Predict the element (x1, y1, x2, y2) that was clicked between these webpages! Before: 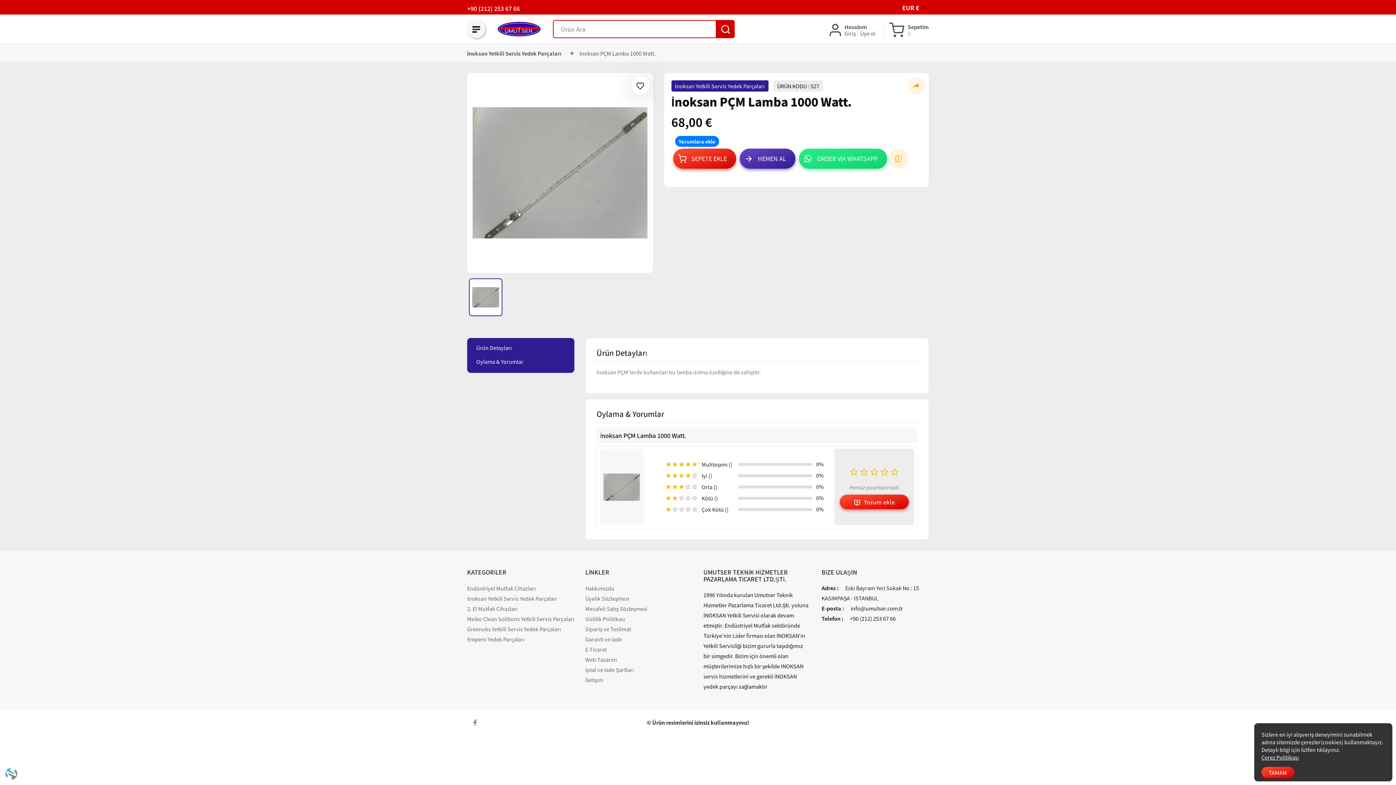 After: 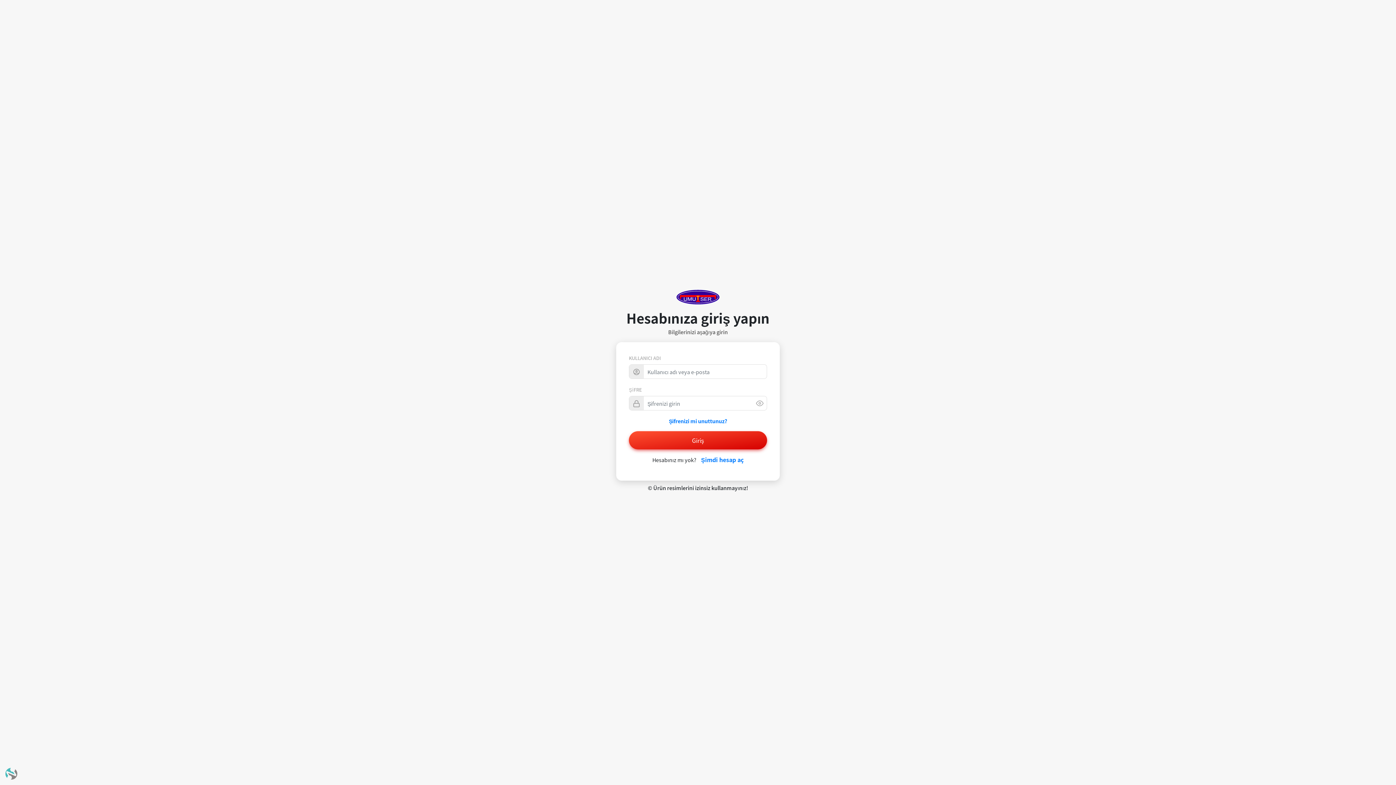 Action: bbox: (840, 494, 909, 509) label:  Yorum ekle